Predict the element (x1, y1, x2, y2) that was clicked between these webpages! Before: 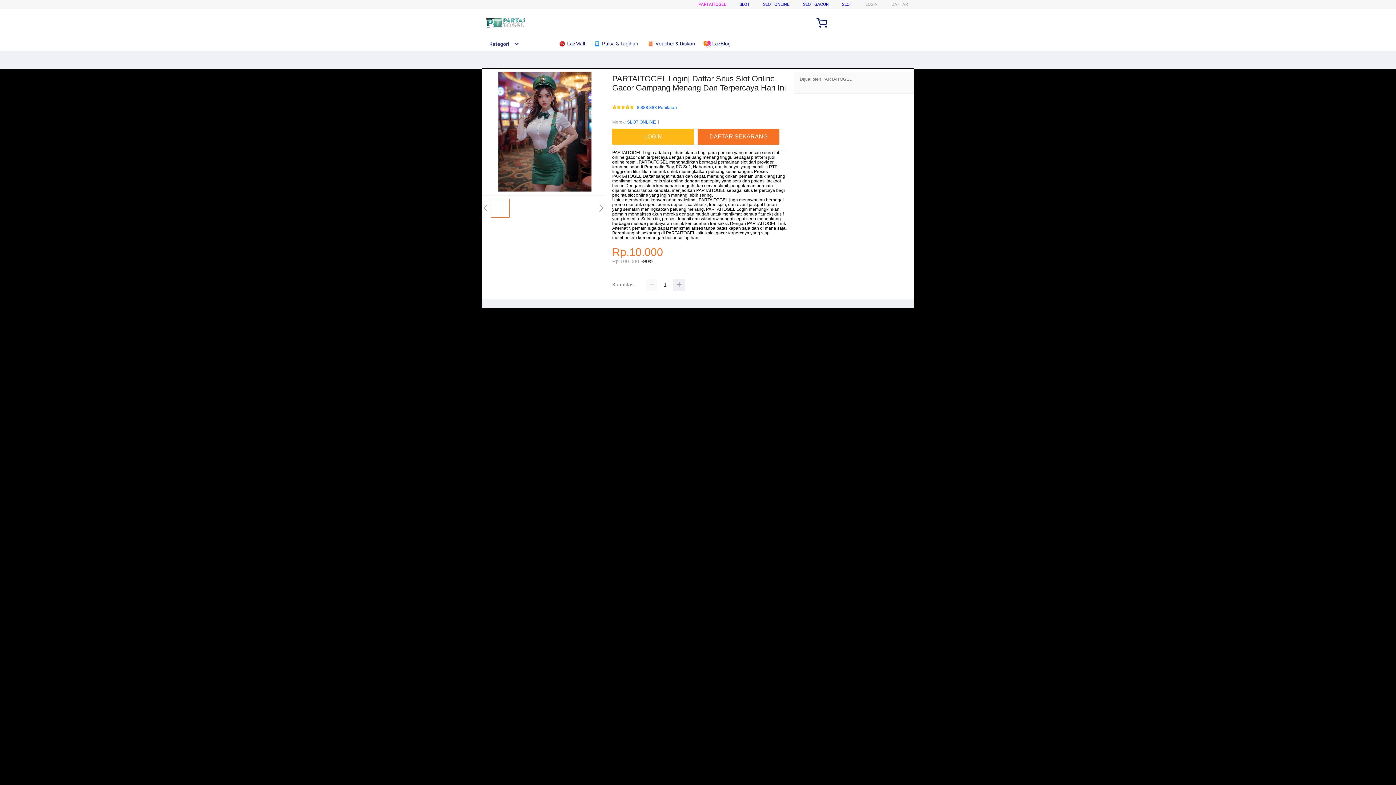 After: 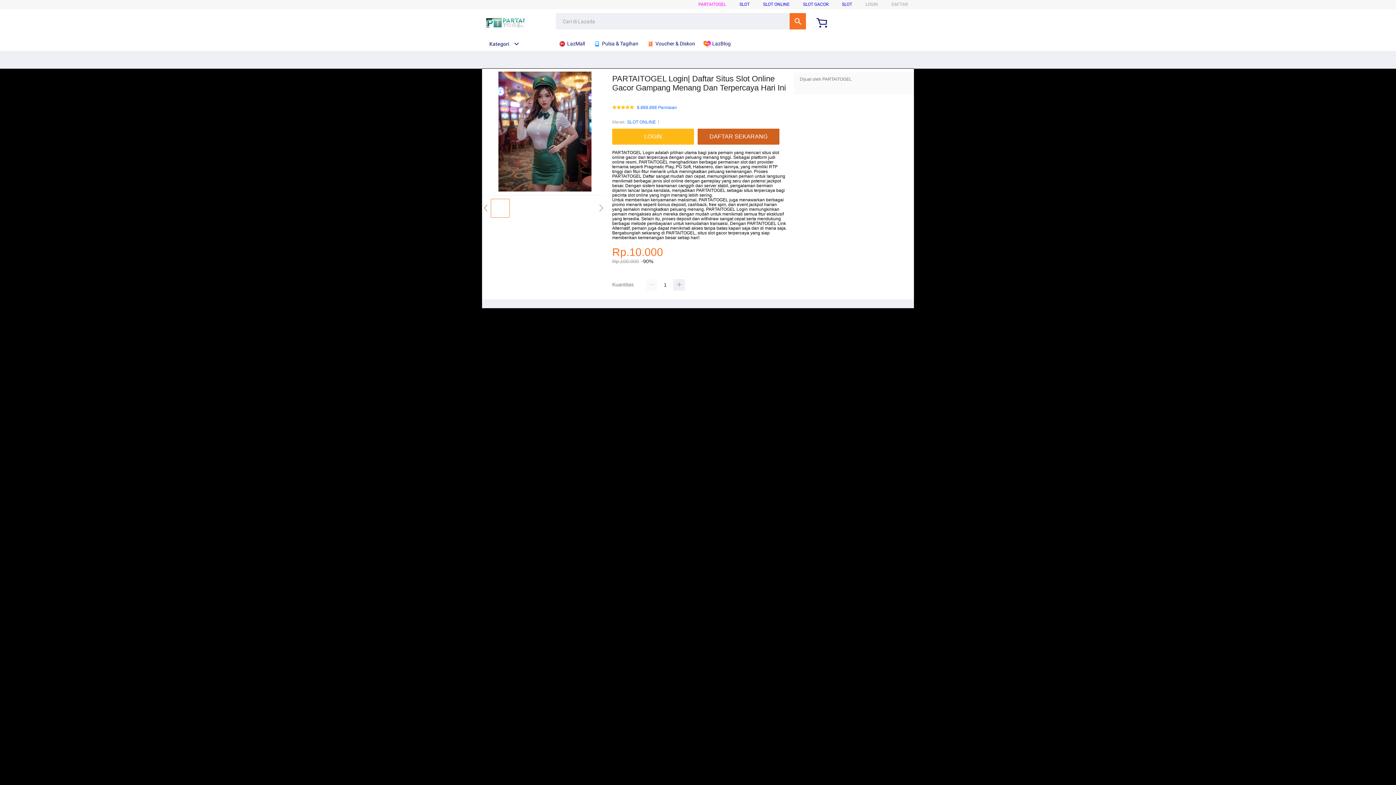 Action: label: DAFTAR SEKARANG bbox: (697, 128, 783, 144)